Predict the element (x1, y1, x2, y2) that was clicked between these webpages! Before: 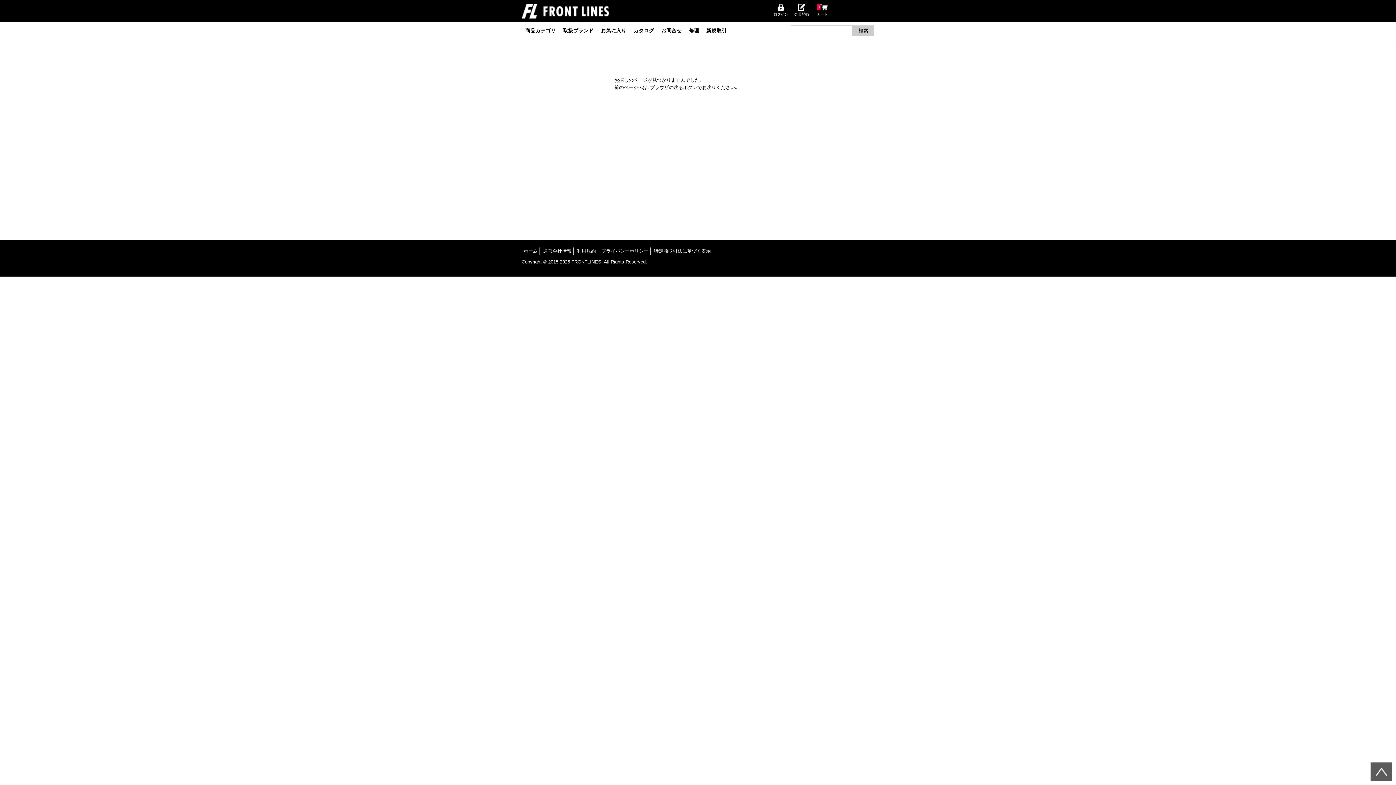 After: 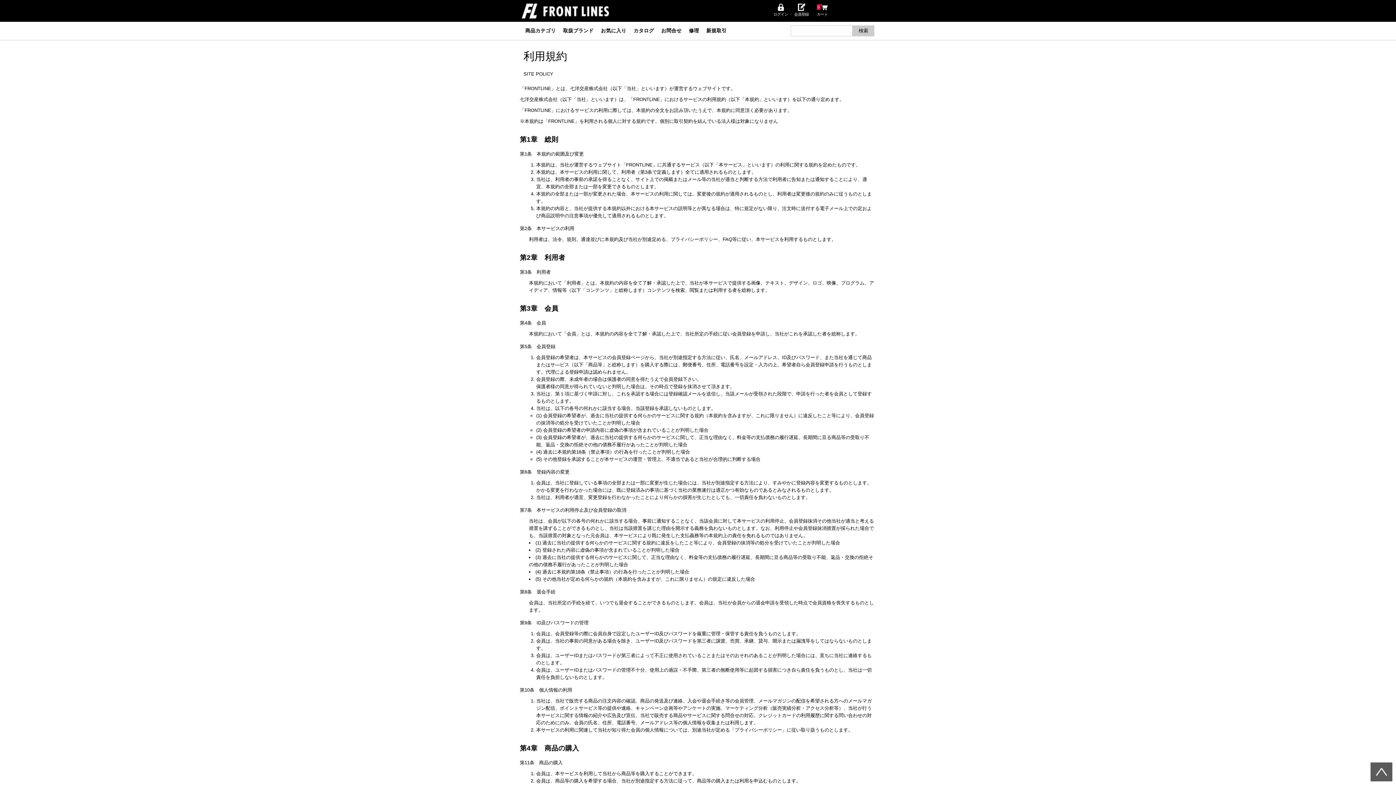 Action: label: 利用規約 bbox: (575, 247, 597, 254)